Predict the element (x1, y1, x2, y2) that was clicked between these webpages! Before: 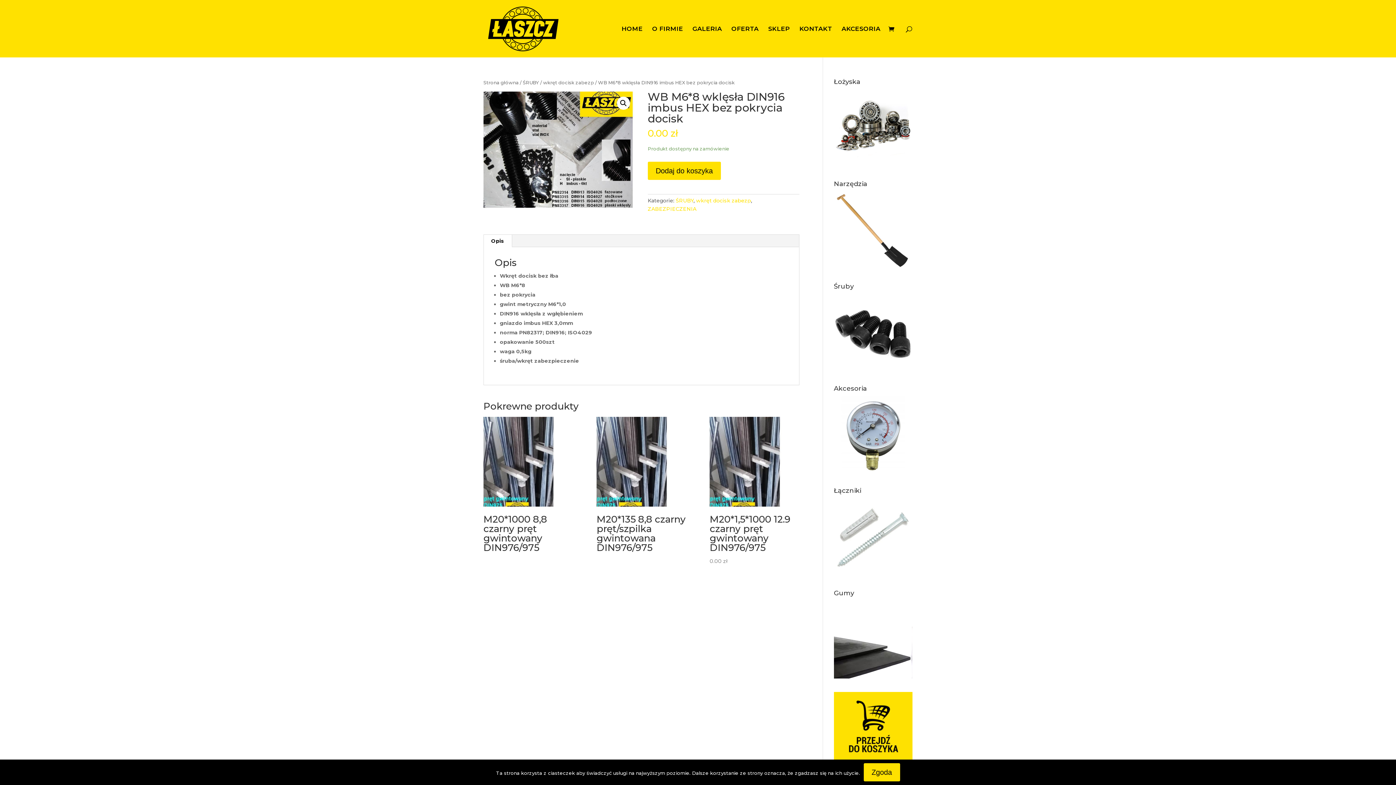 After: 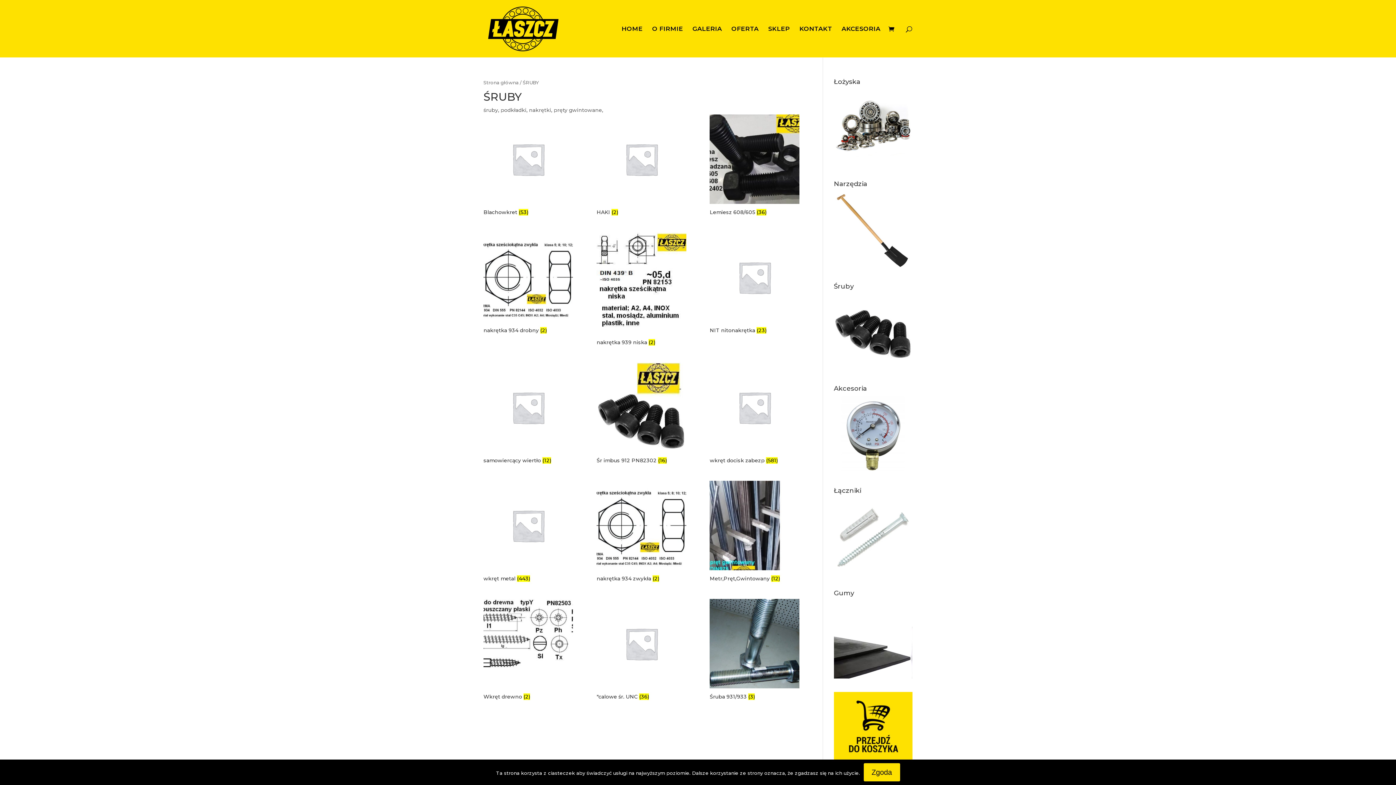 Action: bbox: (834, 366, 912, 373)